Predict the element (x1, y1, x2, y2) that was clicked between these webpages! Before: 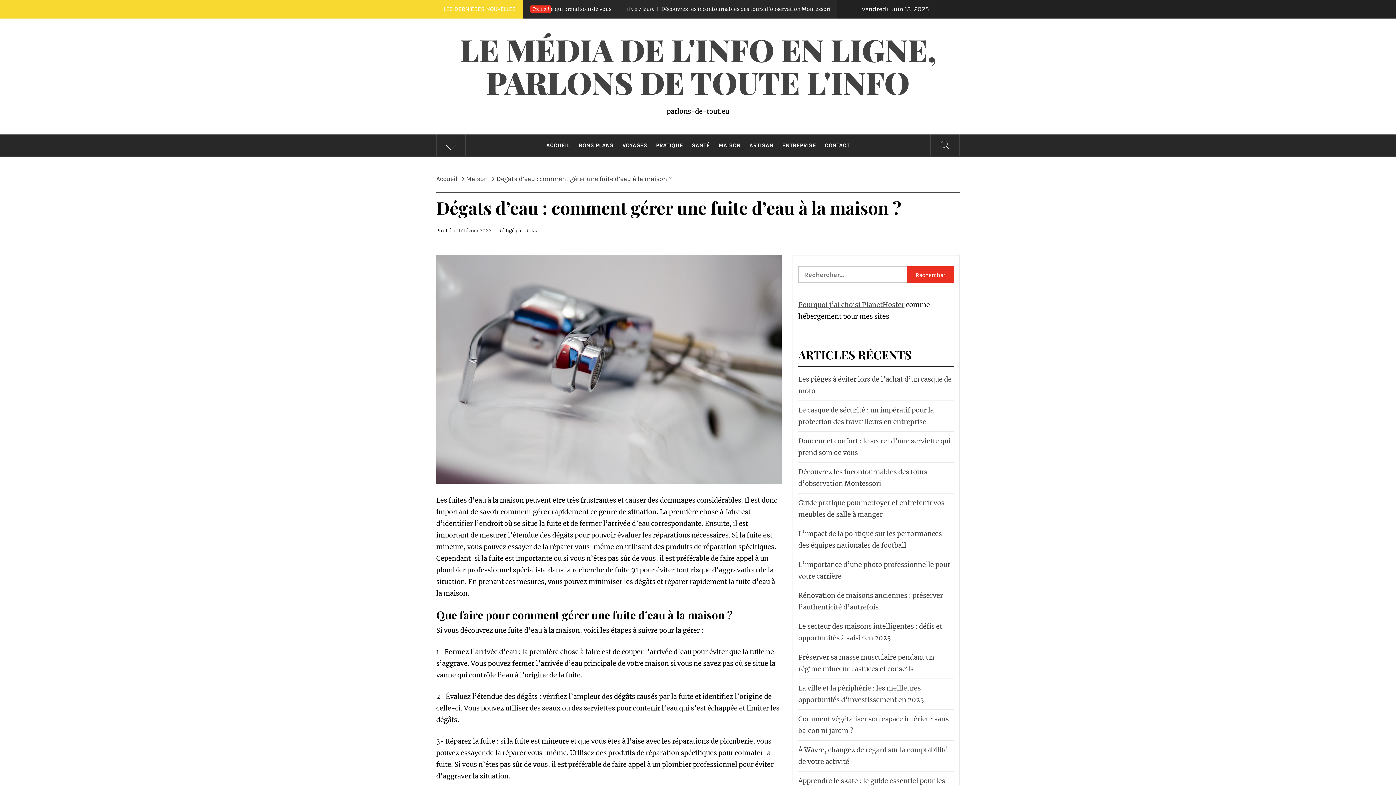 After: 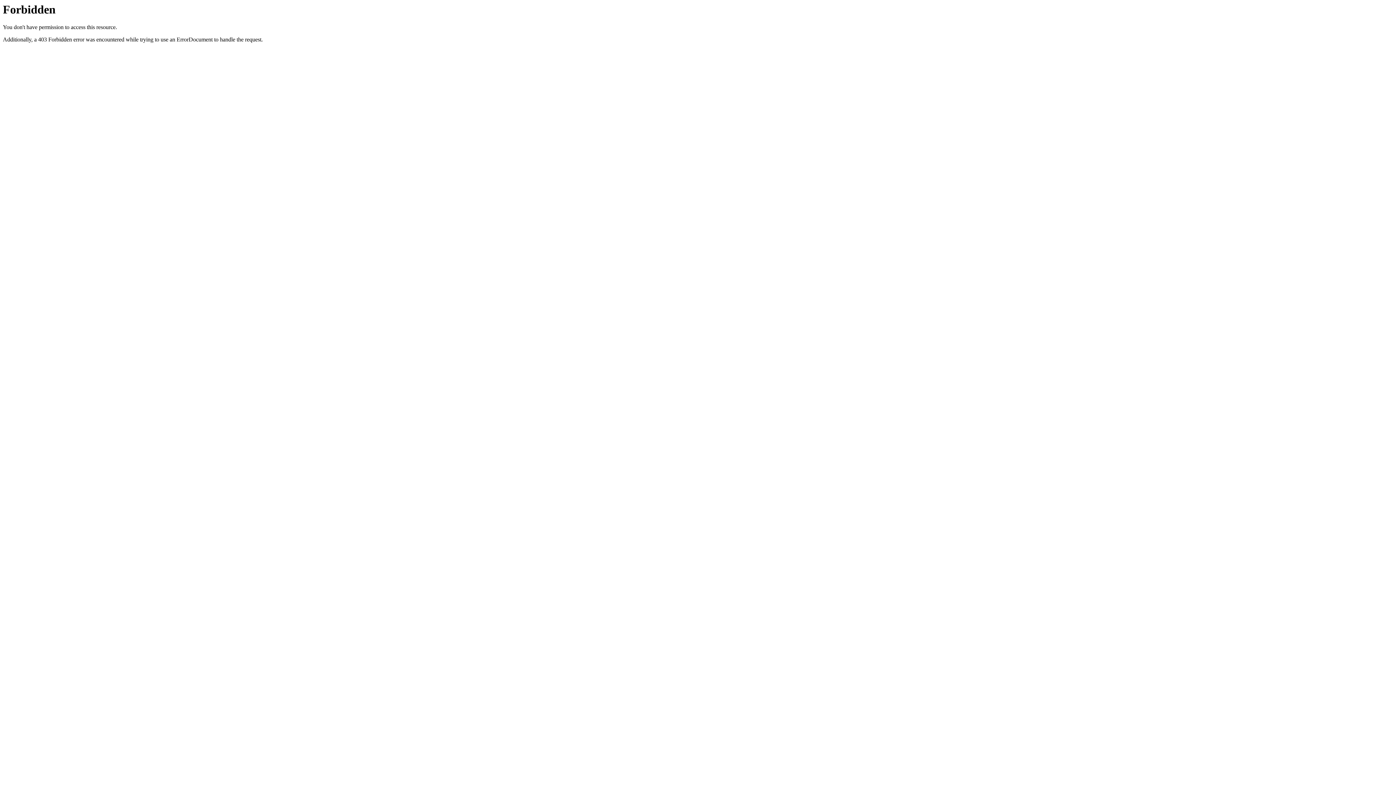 Action: label: CONTACT bbox: (821, 134, 853, 156)